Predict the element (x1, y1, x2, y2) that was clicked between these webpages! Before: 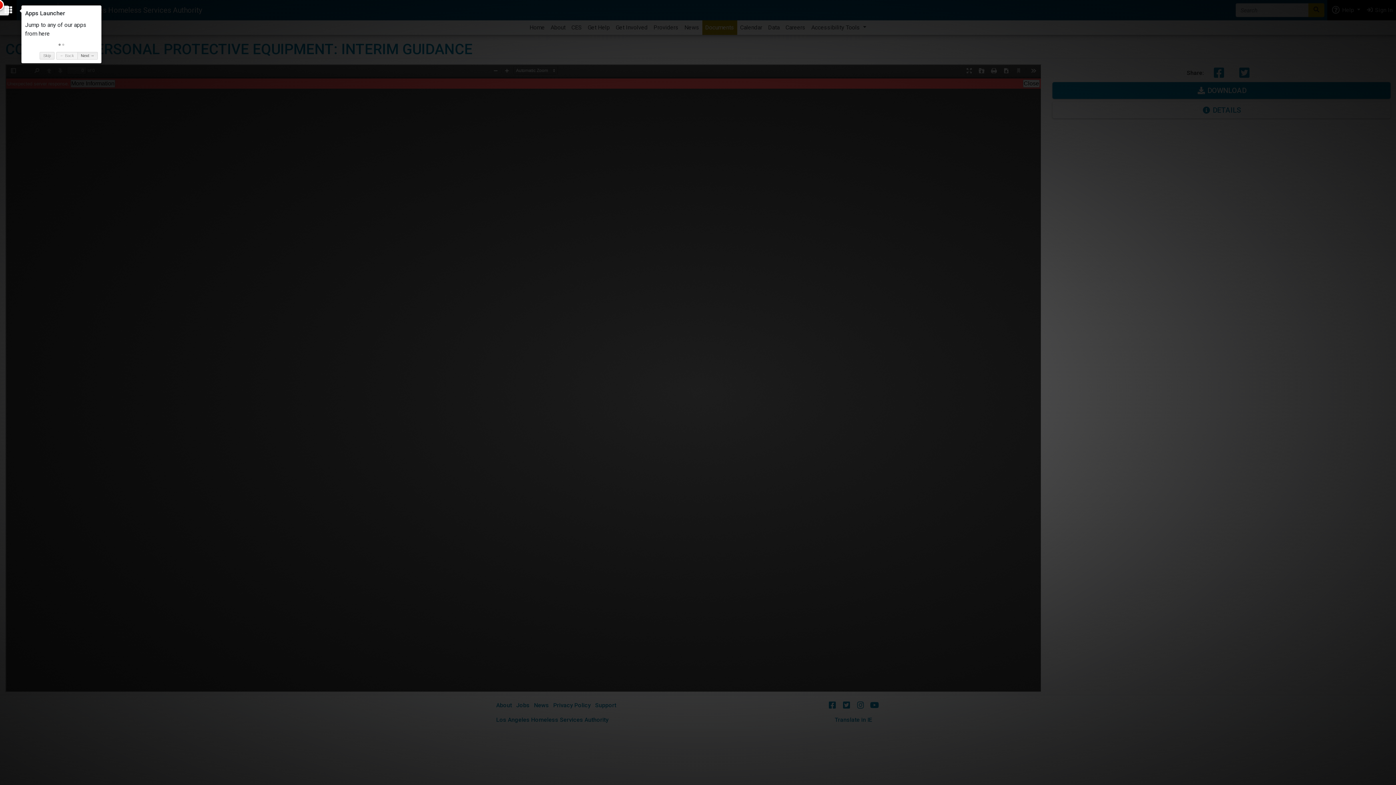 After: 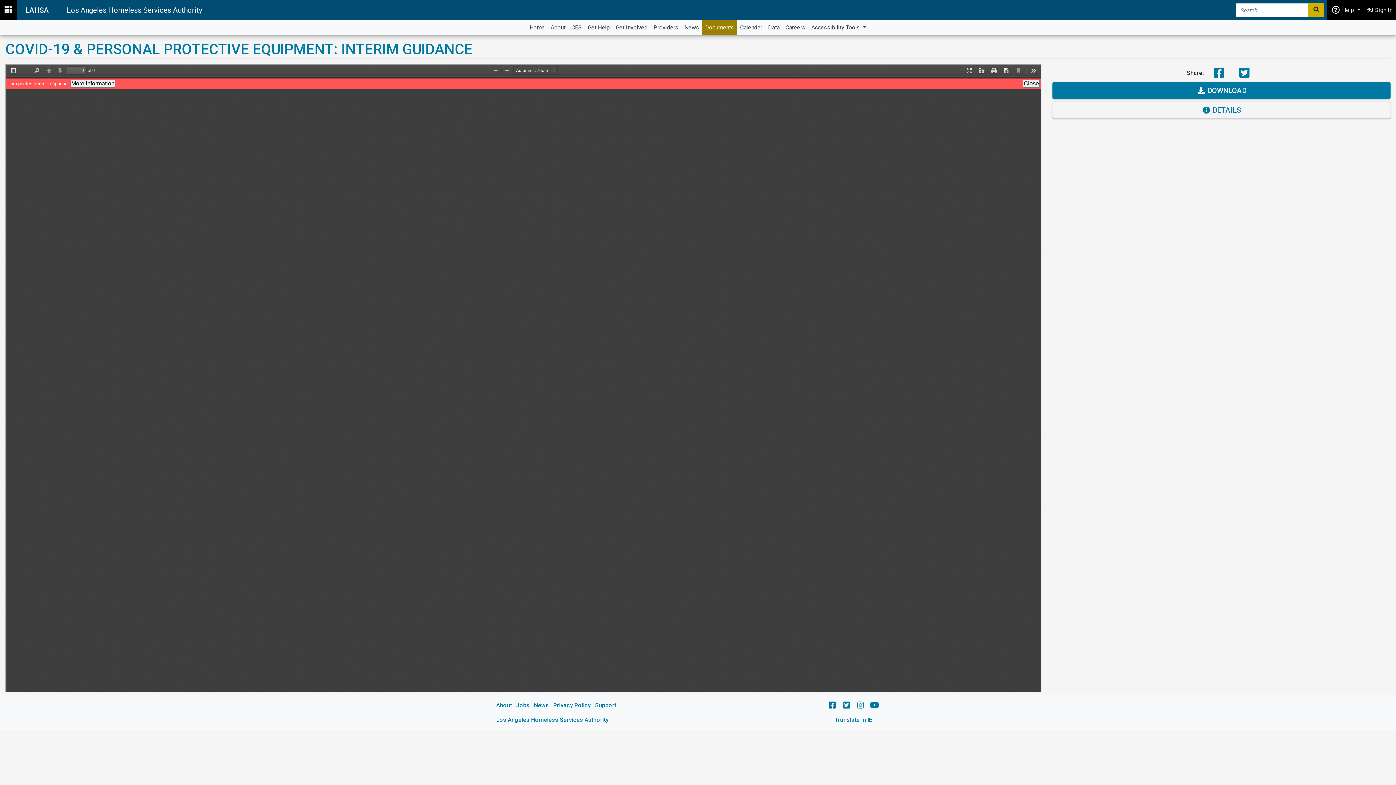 Action: label: Skip bbox: (39, 52, 54, 59)